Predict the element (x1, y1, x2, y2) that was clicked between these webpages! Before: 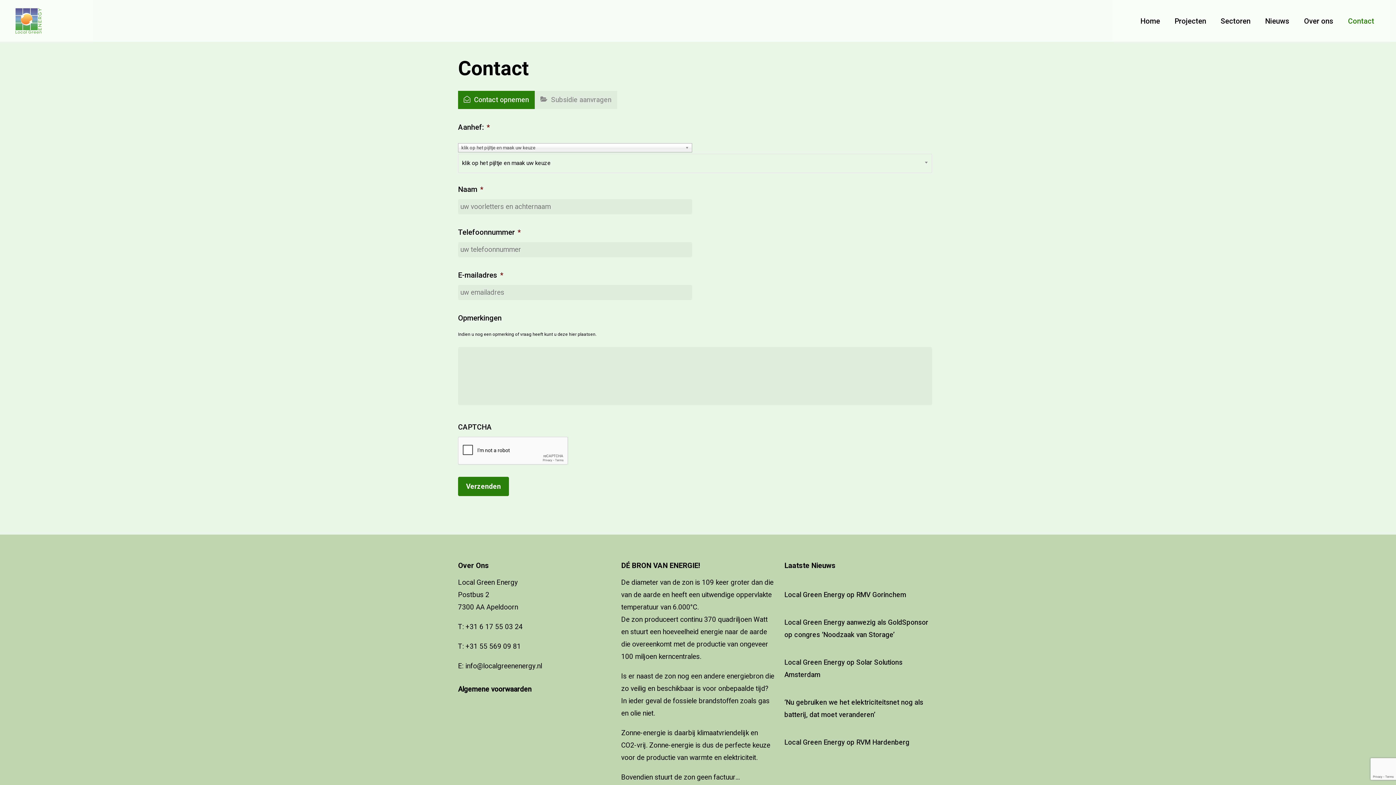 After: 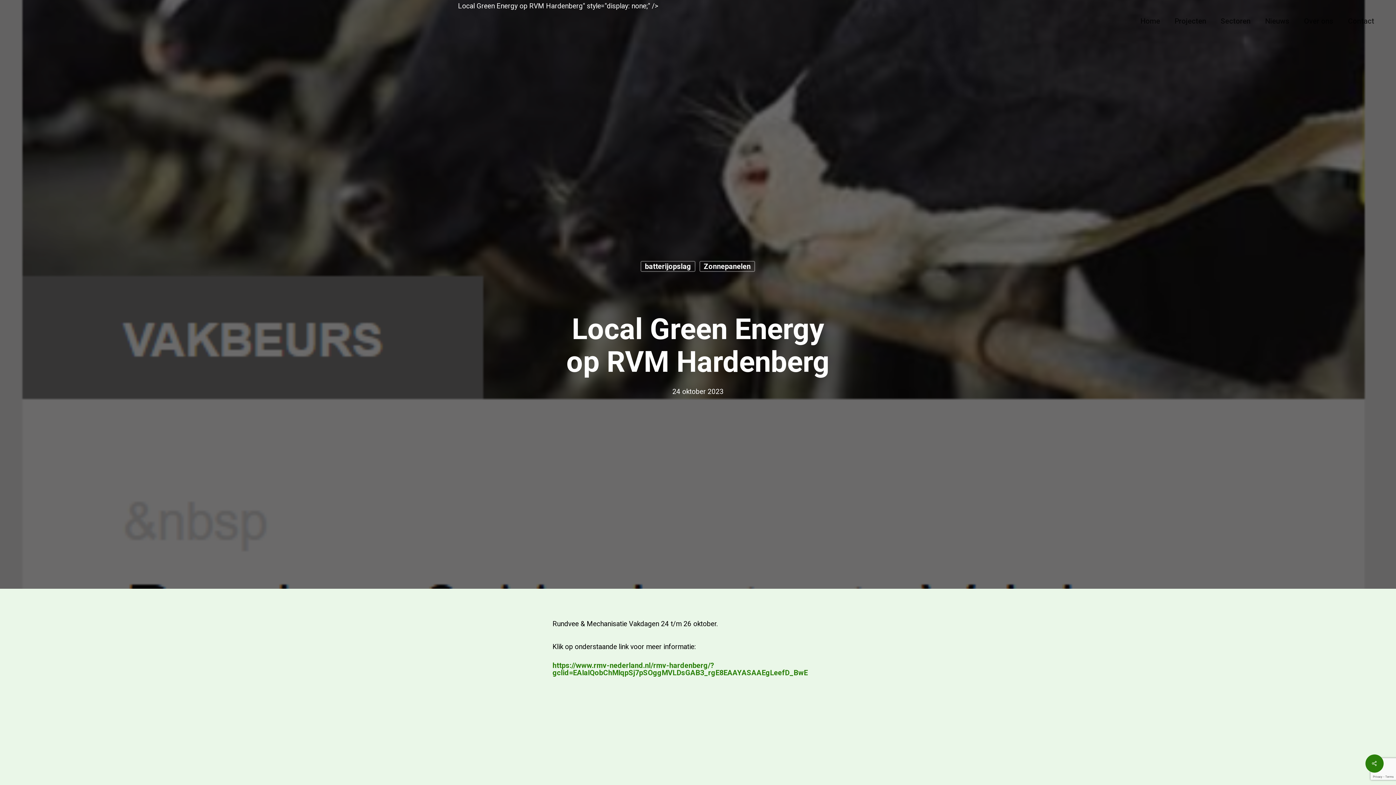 Action: label: 
Local Green Energy op RVM Hardenberg bbox: (784, 737, 909, 747)